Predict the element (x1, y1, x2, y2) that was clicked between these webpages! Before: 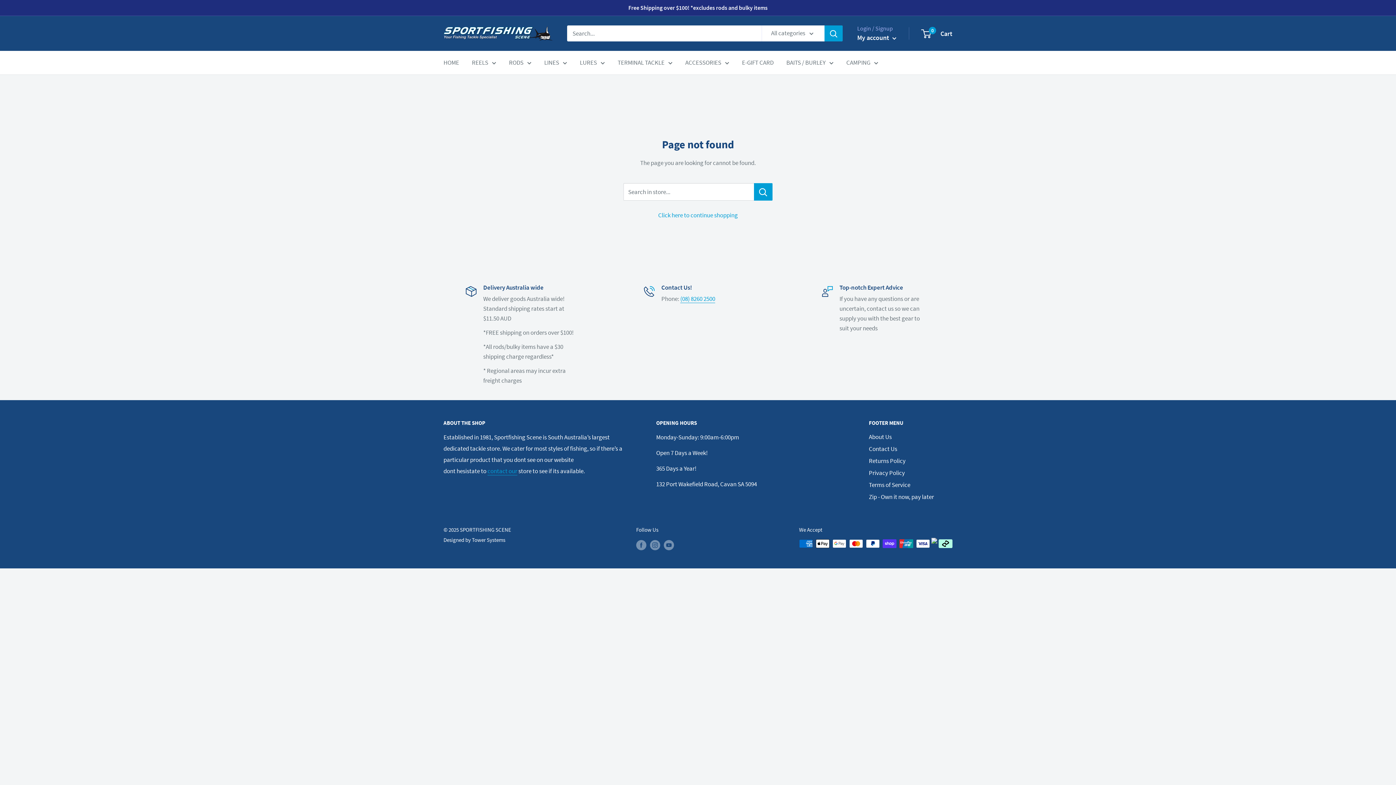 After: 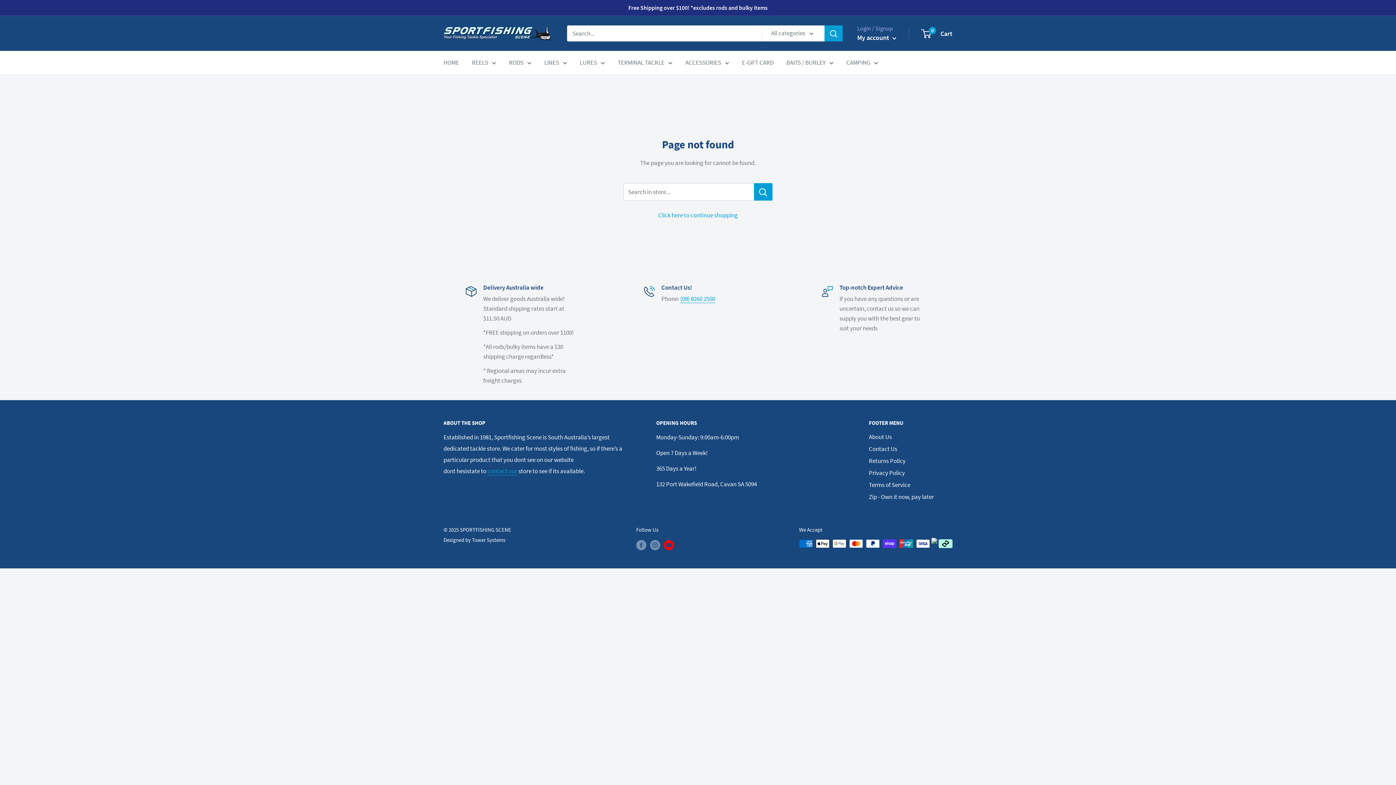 Action: label: Follow us on YouTube bbox: (664, 539, 674, 550)